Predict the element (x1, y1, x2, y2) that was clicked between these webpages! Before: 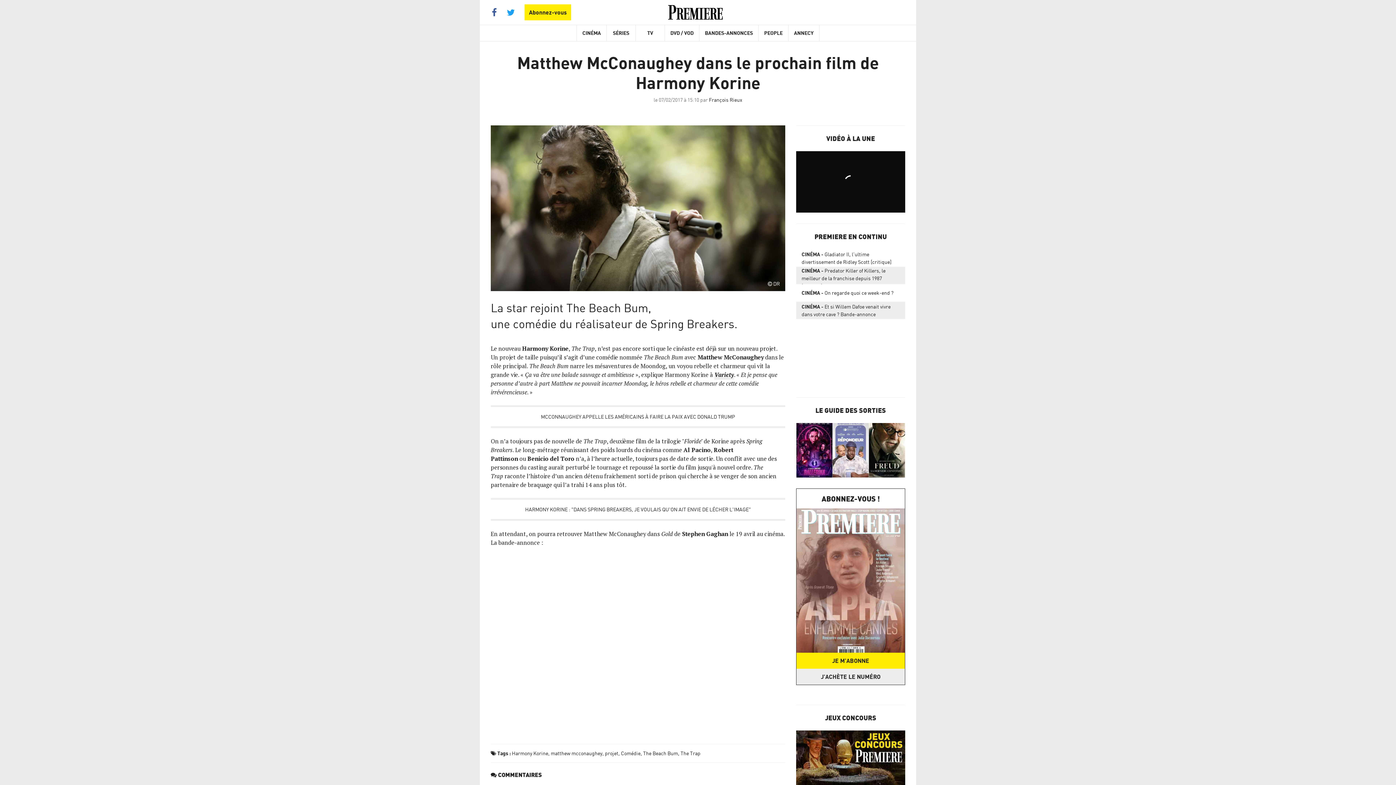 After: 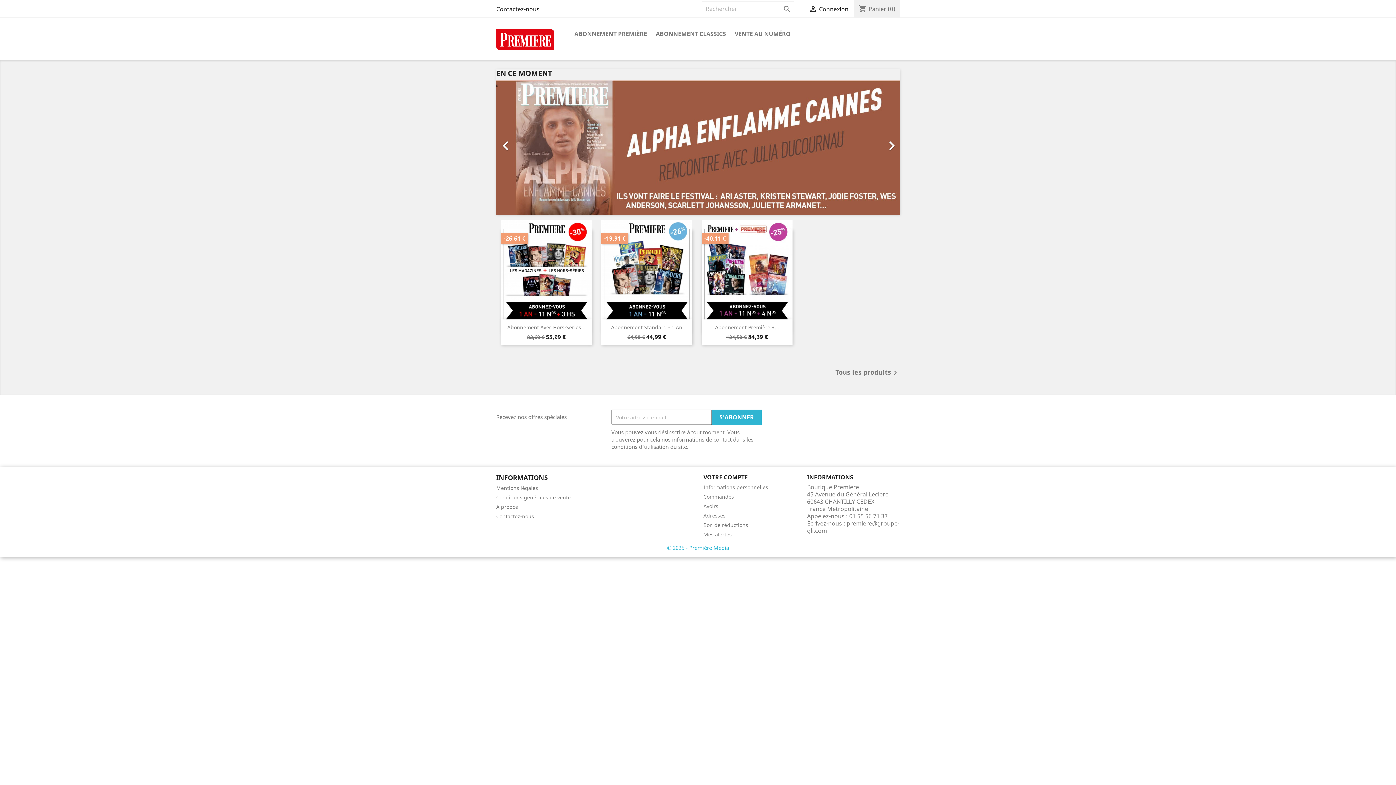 Action: bbox: (524, 4, 571, 20) label: Abonnez-vous